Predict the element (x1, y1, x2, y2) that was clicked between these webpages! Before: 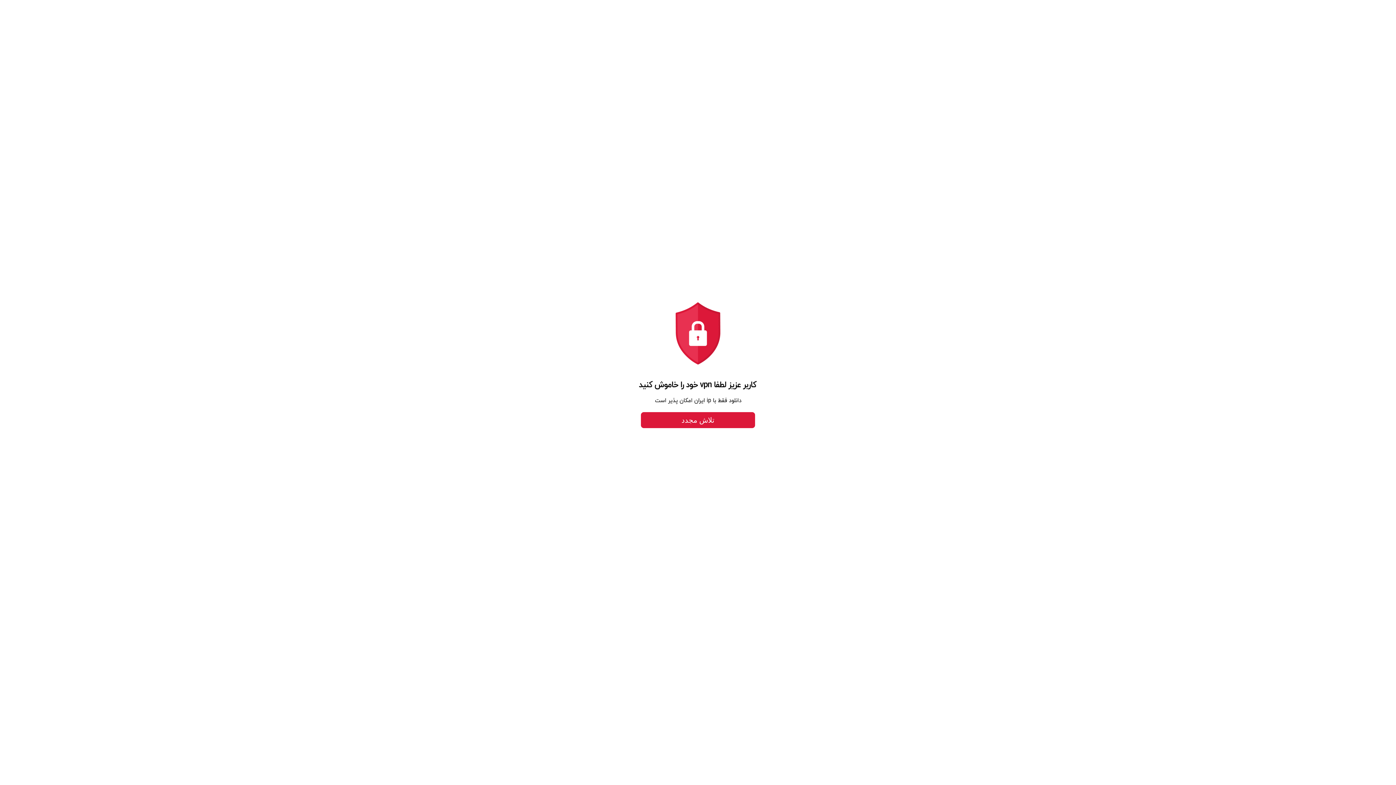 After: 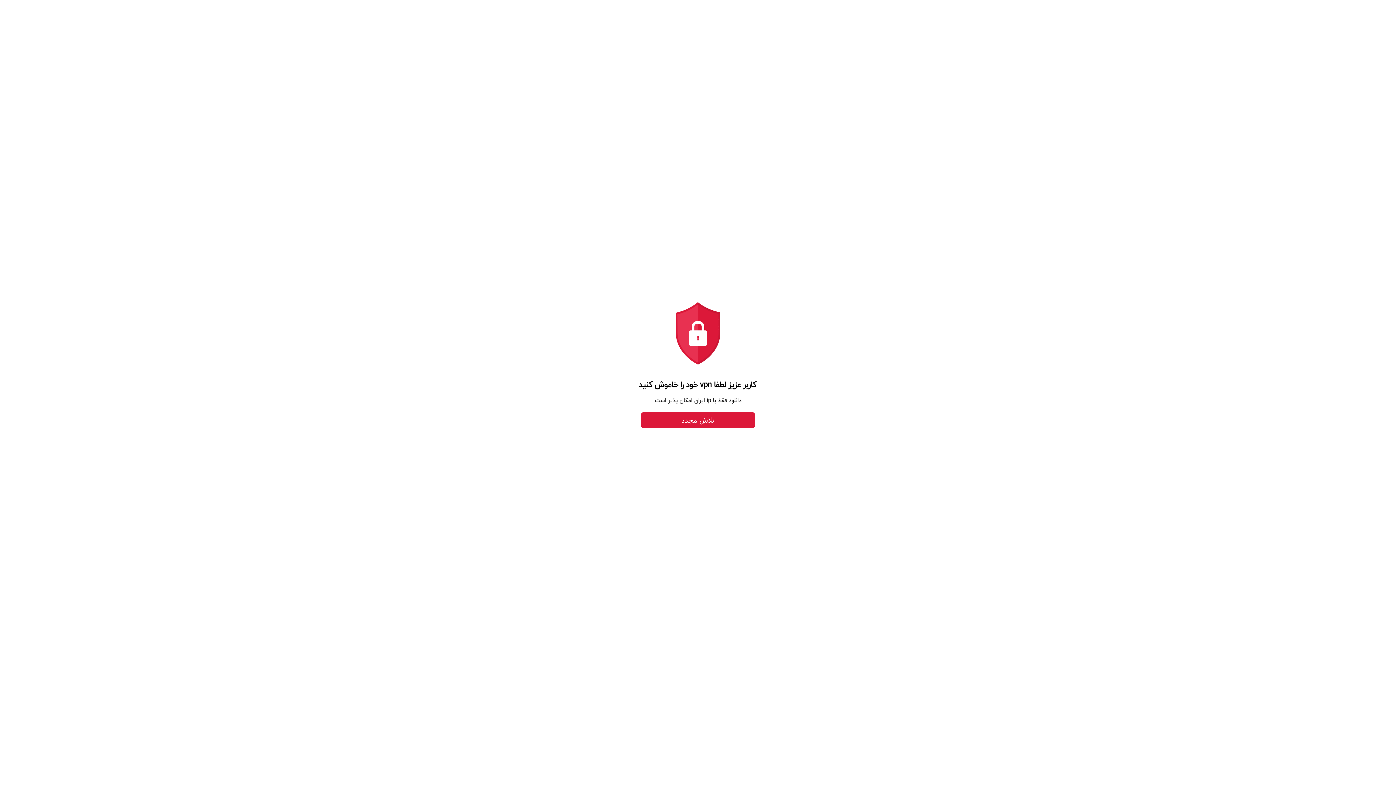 Action: label: تلاش مجدد bbox: (641, 412, 755, 428)